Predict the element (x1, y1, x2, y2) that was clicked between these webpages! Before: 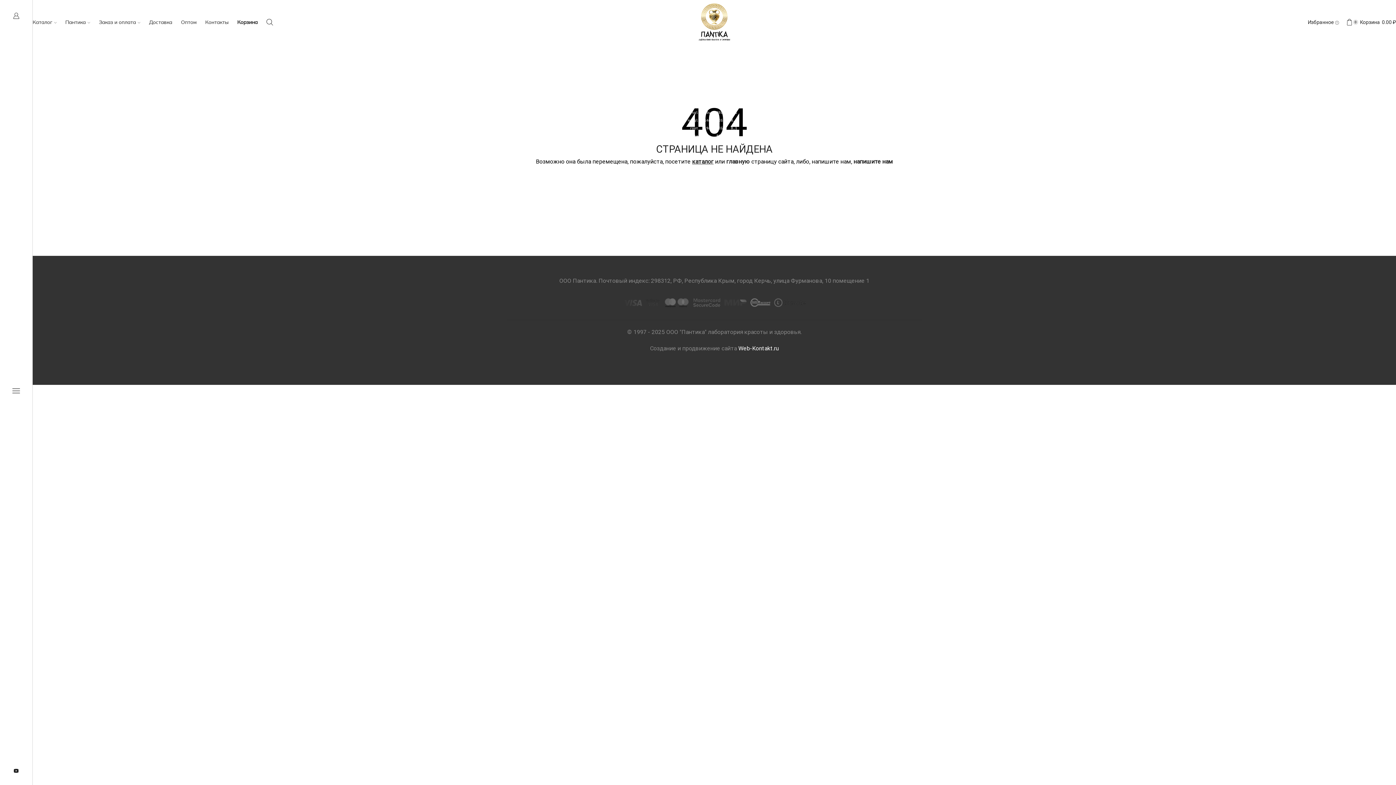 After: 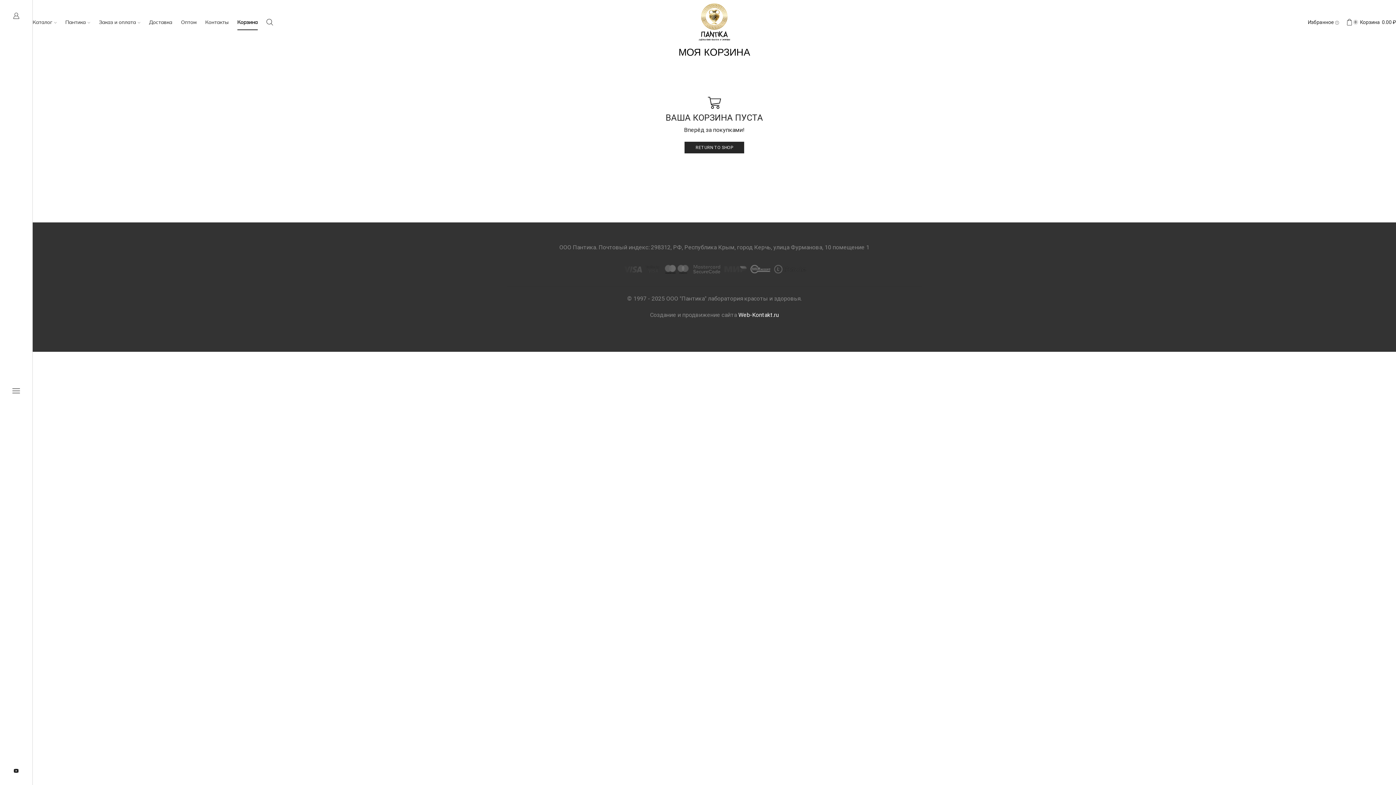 Action: bbox: (237, 14, 257, 30) label: Корзина